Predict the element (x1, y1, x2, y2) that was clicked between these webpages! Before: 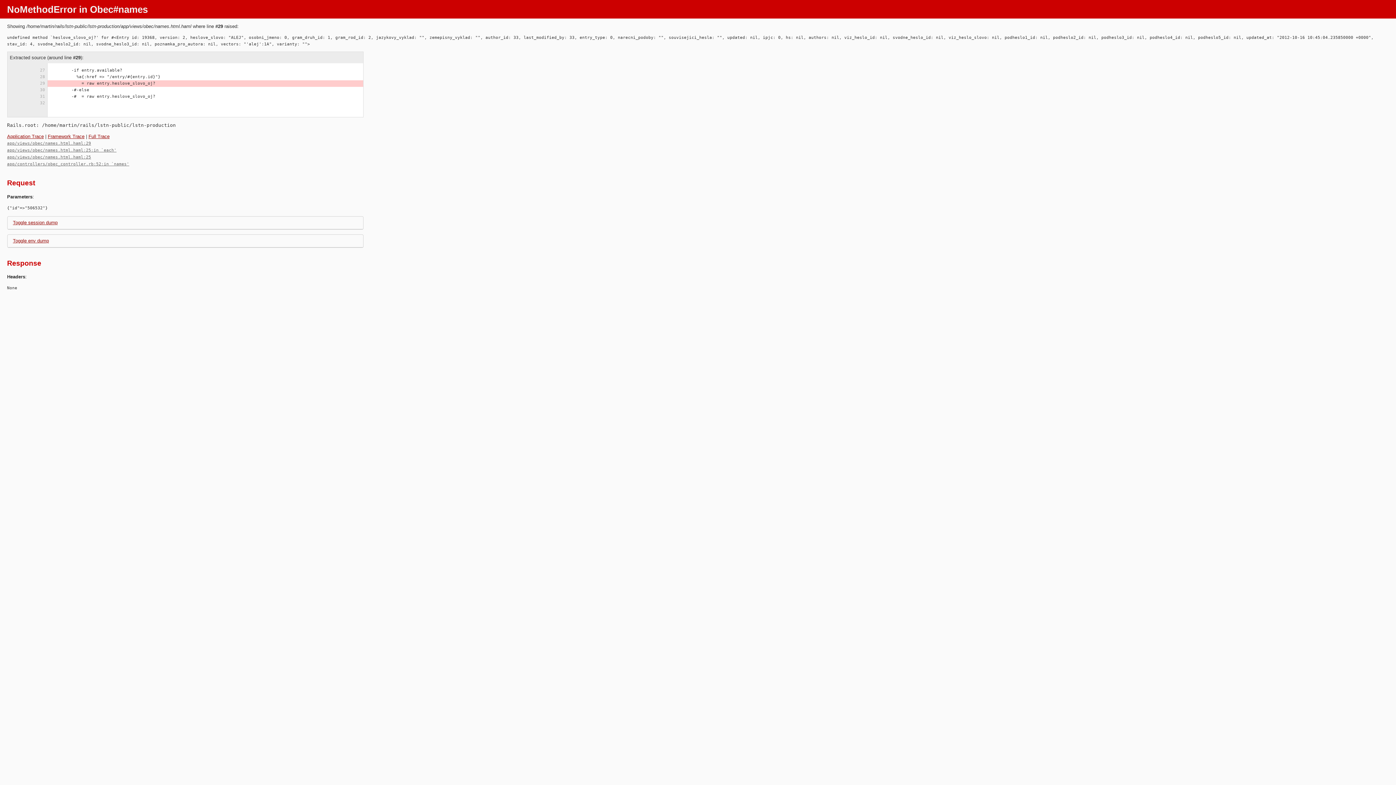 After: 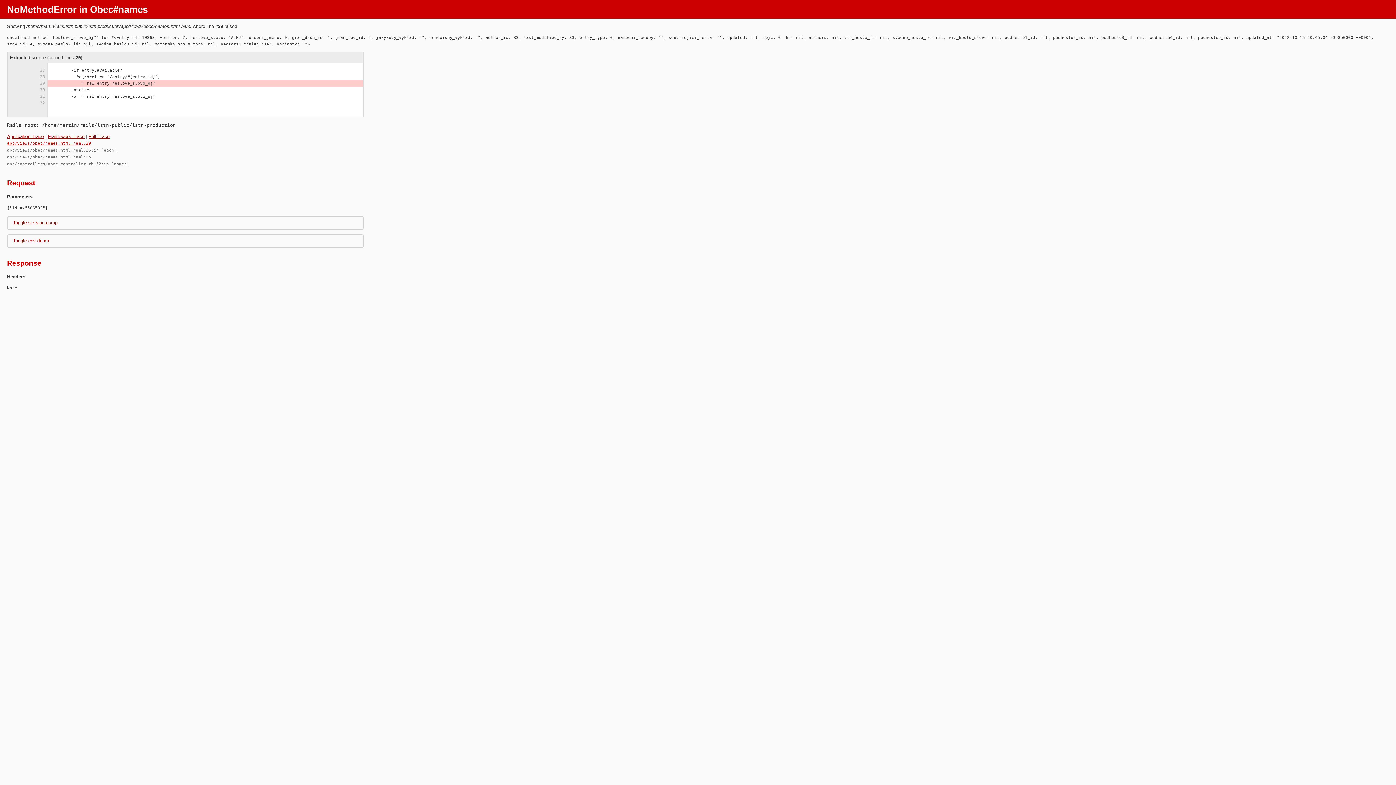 Action: bbox: (7, 141, 91, 145) label: app/views/obec/names.html.haml:29